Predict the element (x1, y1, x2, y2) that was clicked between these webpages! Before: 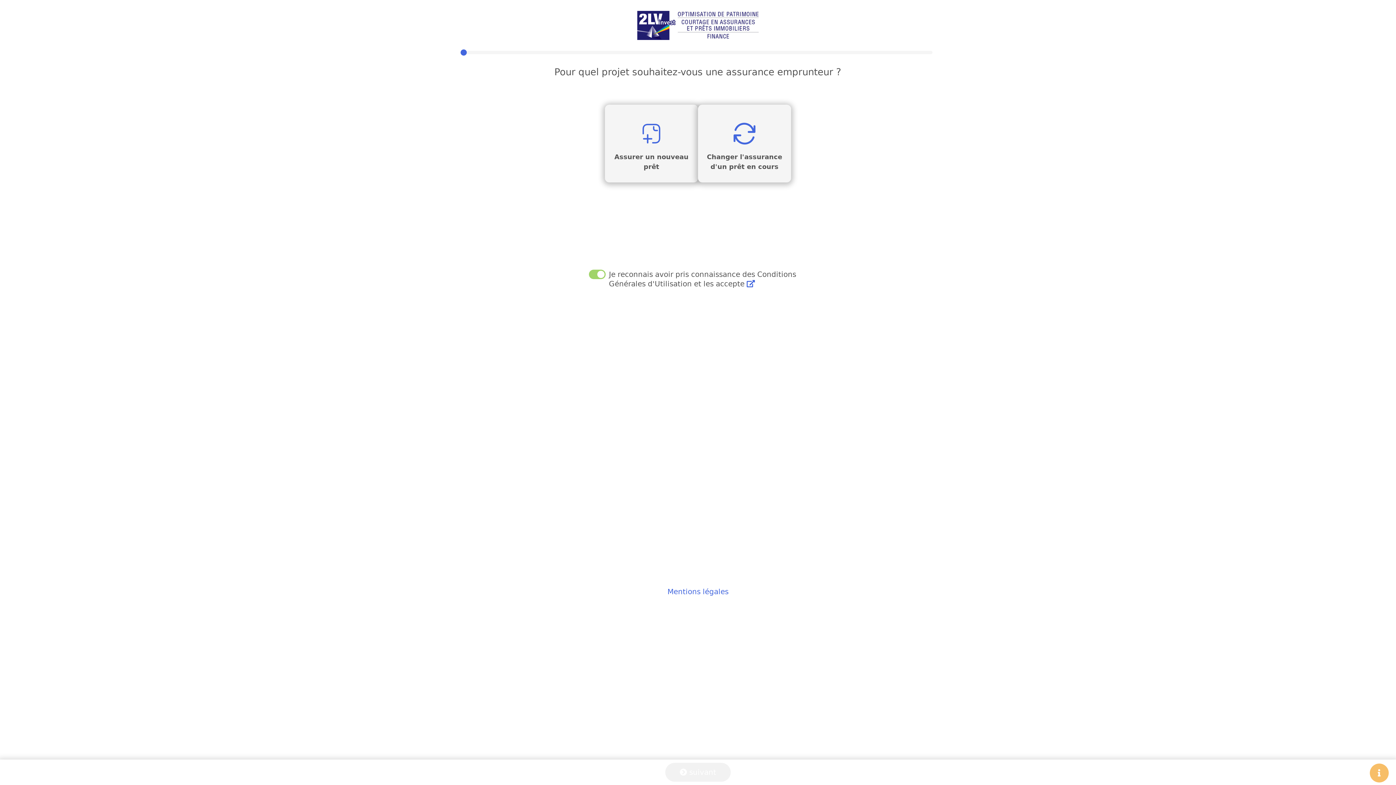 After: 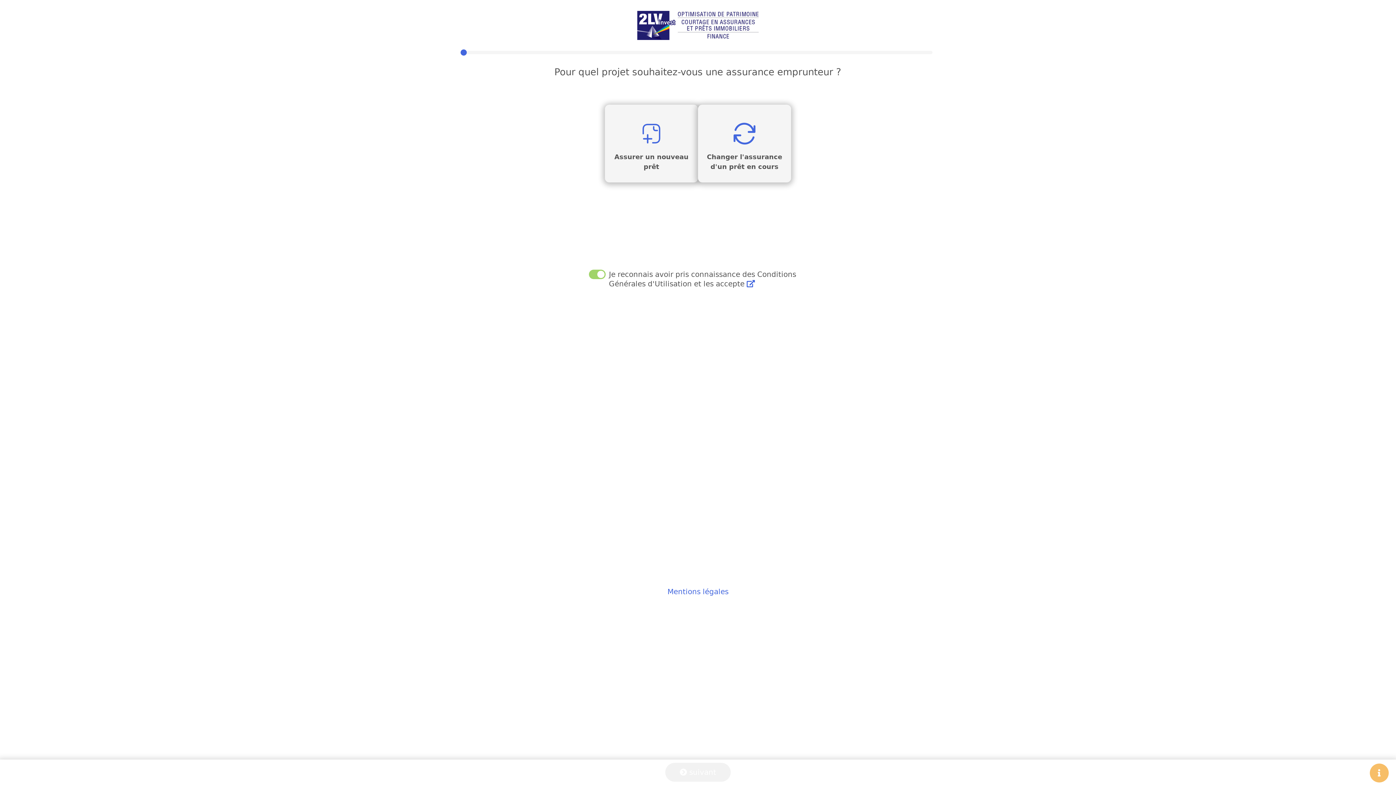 Action: bbox: (667, 587, 728, 596) label: Mentions légales